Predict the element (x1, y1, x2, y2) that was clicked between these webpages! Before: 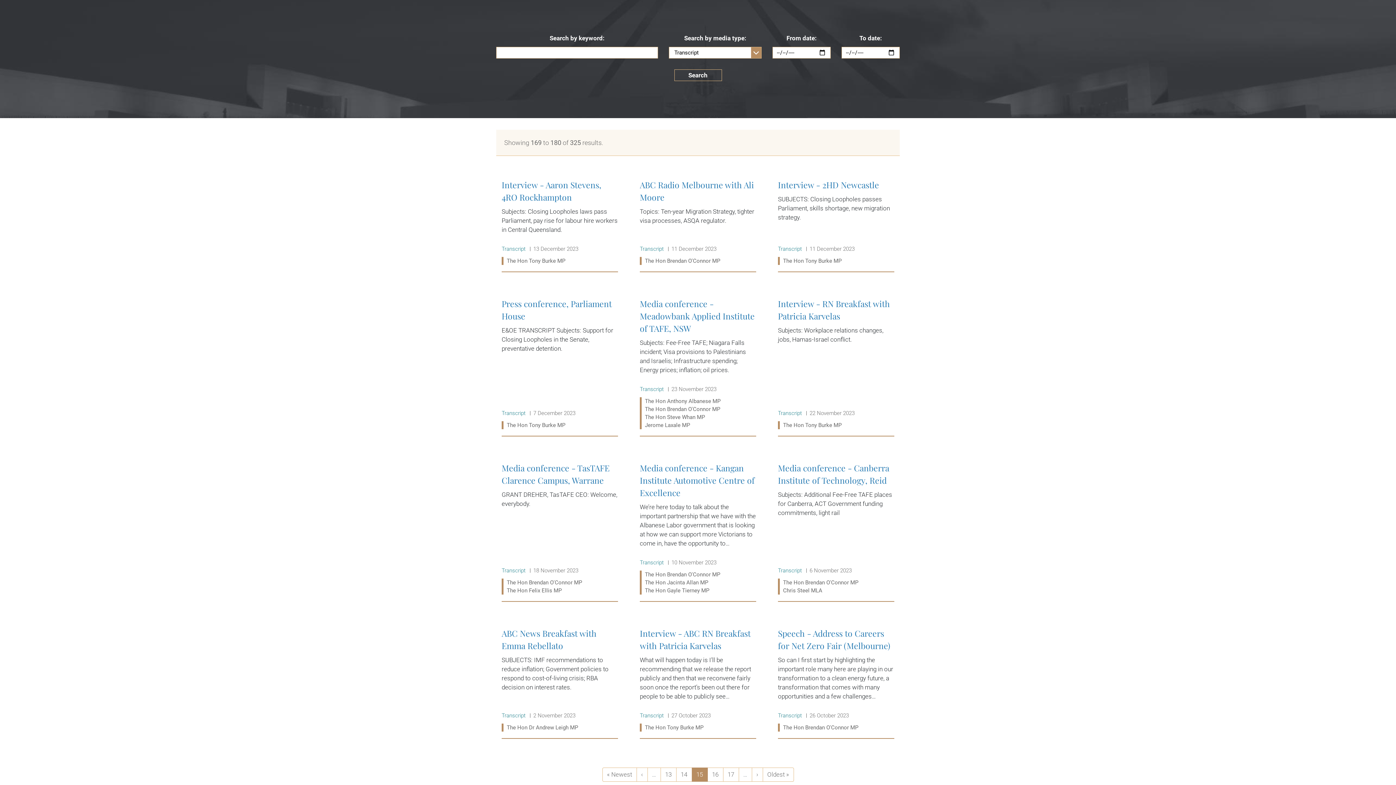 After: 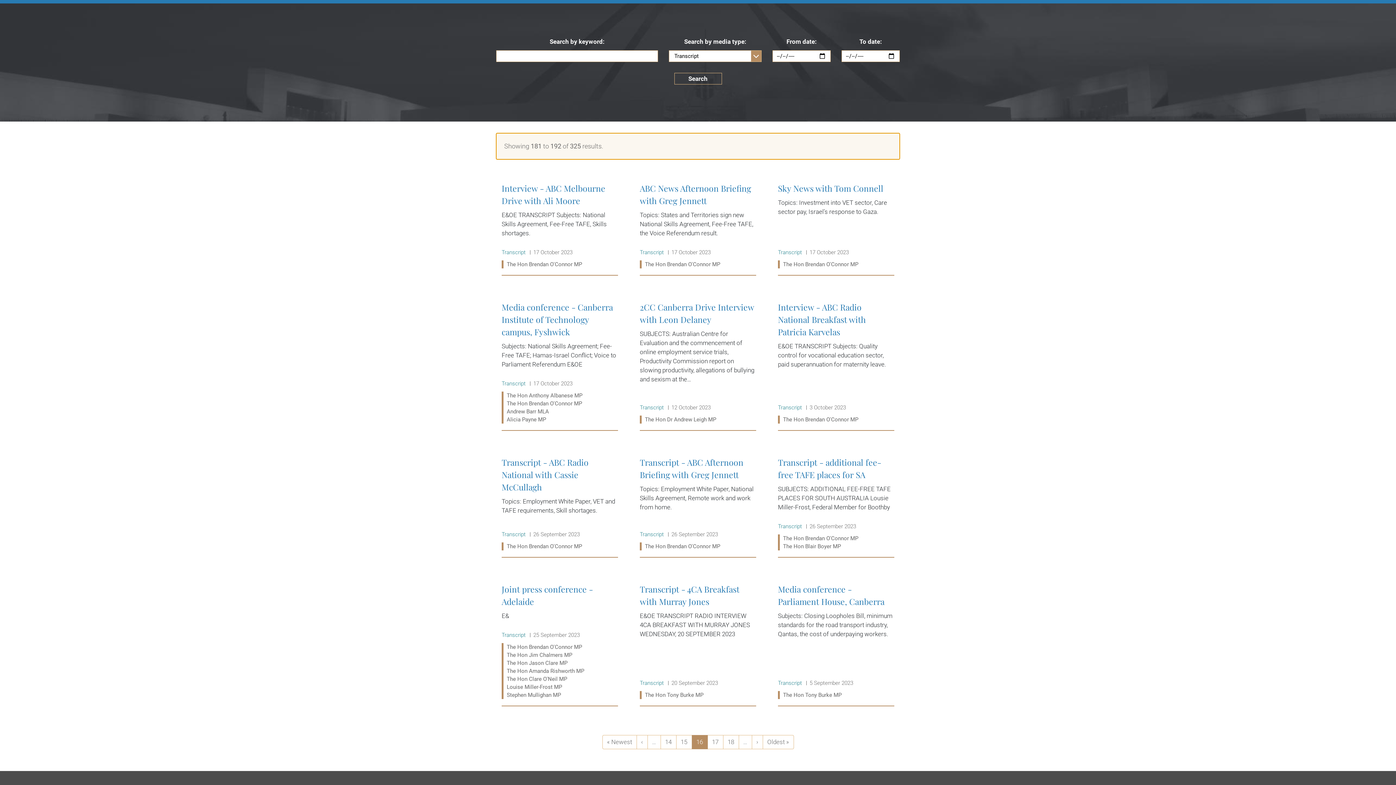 Action: bbox: (707, 768, 723, 782) label: Page
16